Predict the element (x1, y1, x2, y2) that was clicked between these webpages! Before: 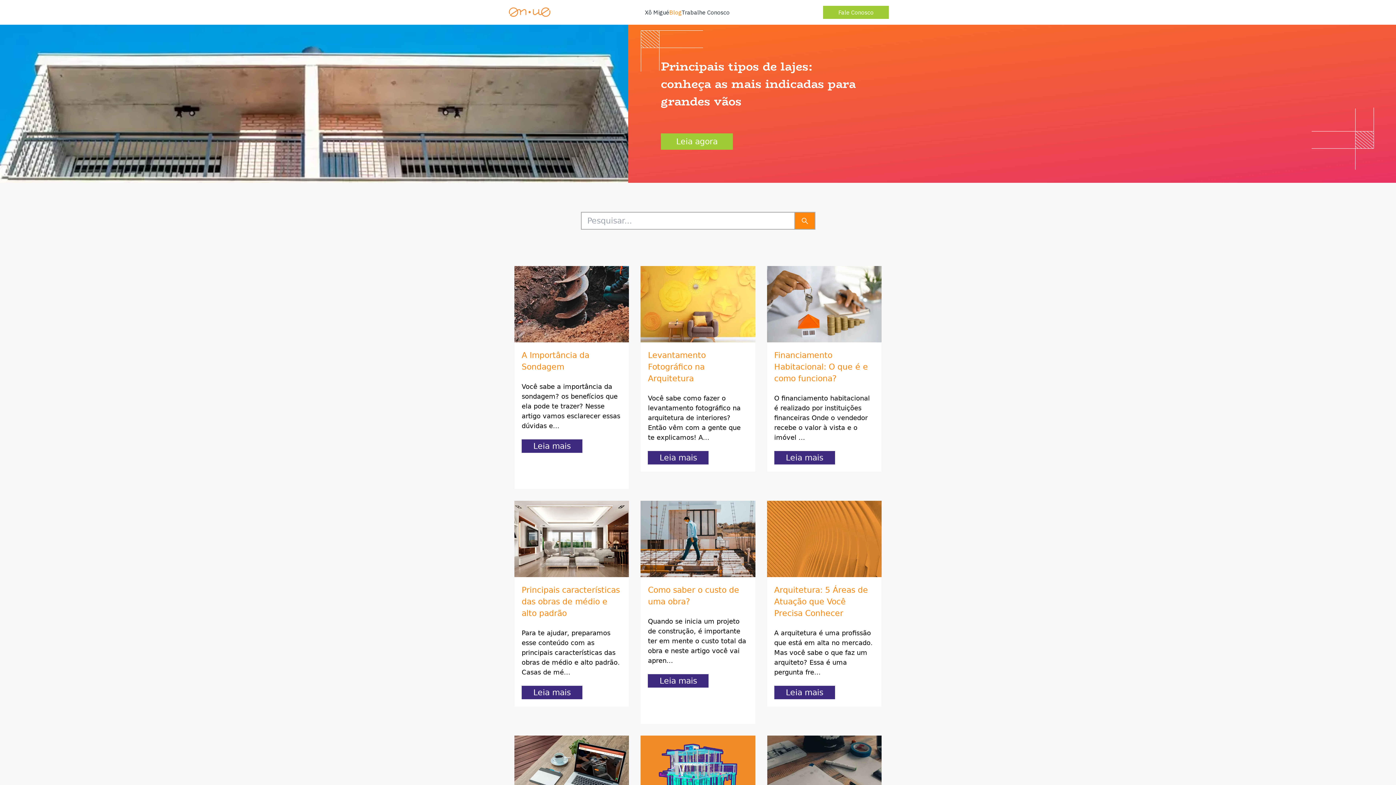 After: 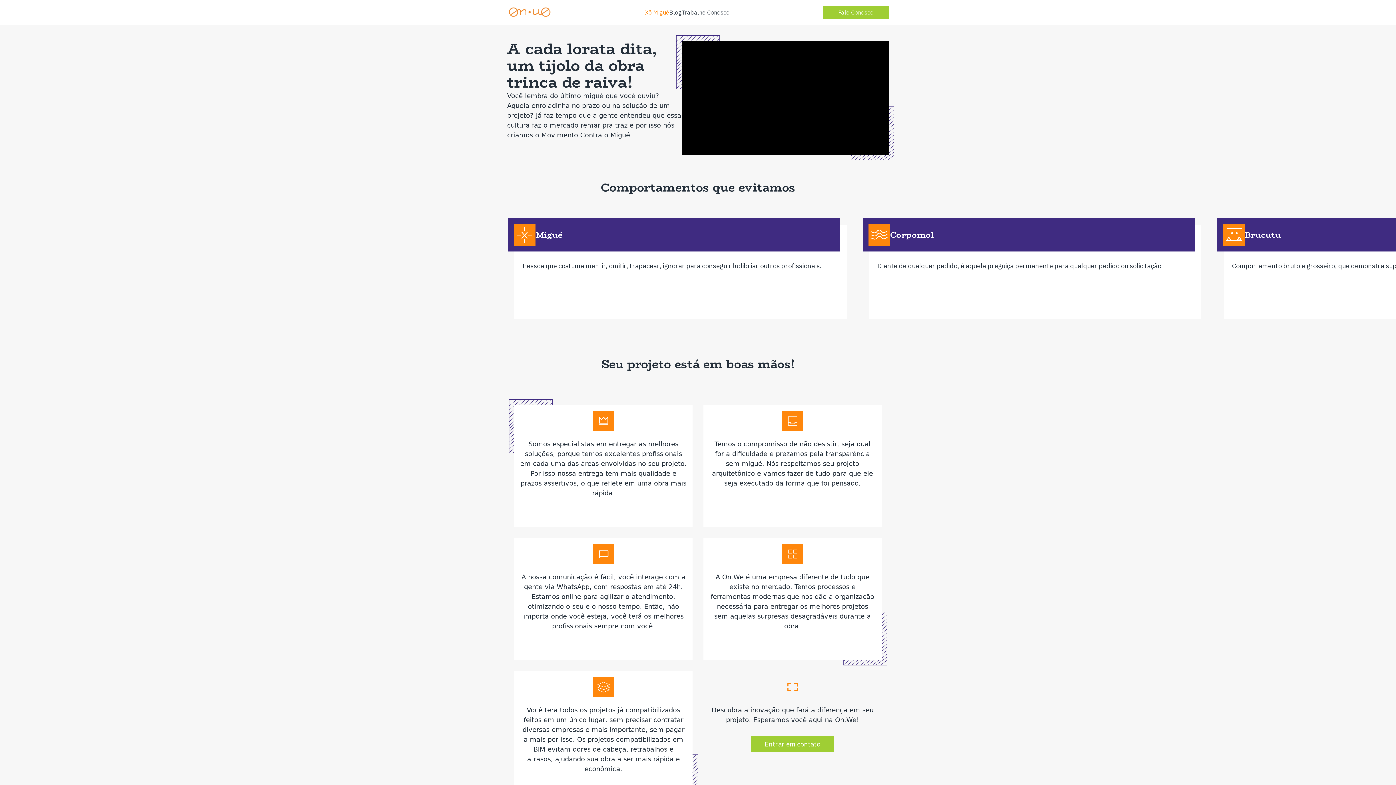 Action: label: Xô Migué bbox: (645, 8, 669, 16)